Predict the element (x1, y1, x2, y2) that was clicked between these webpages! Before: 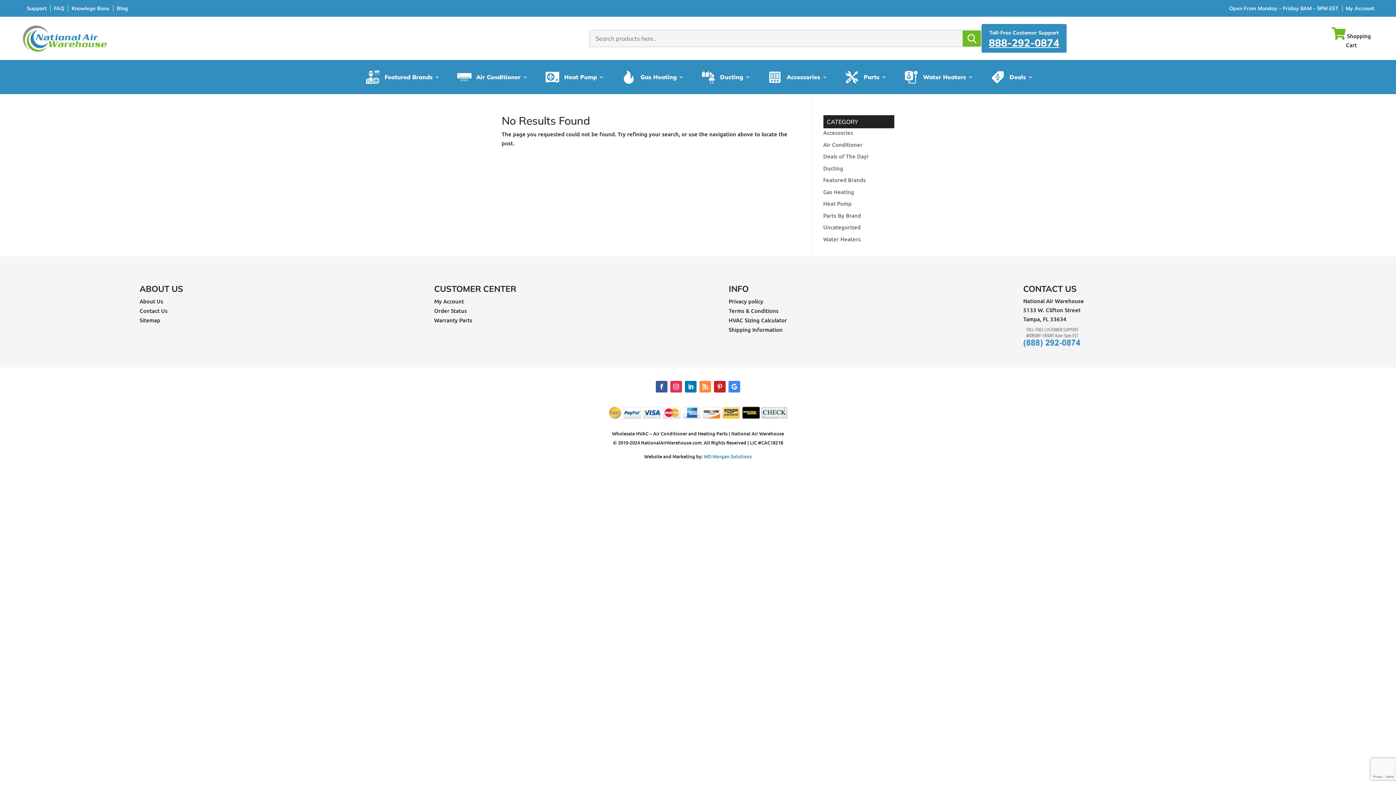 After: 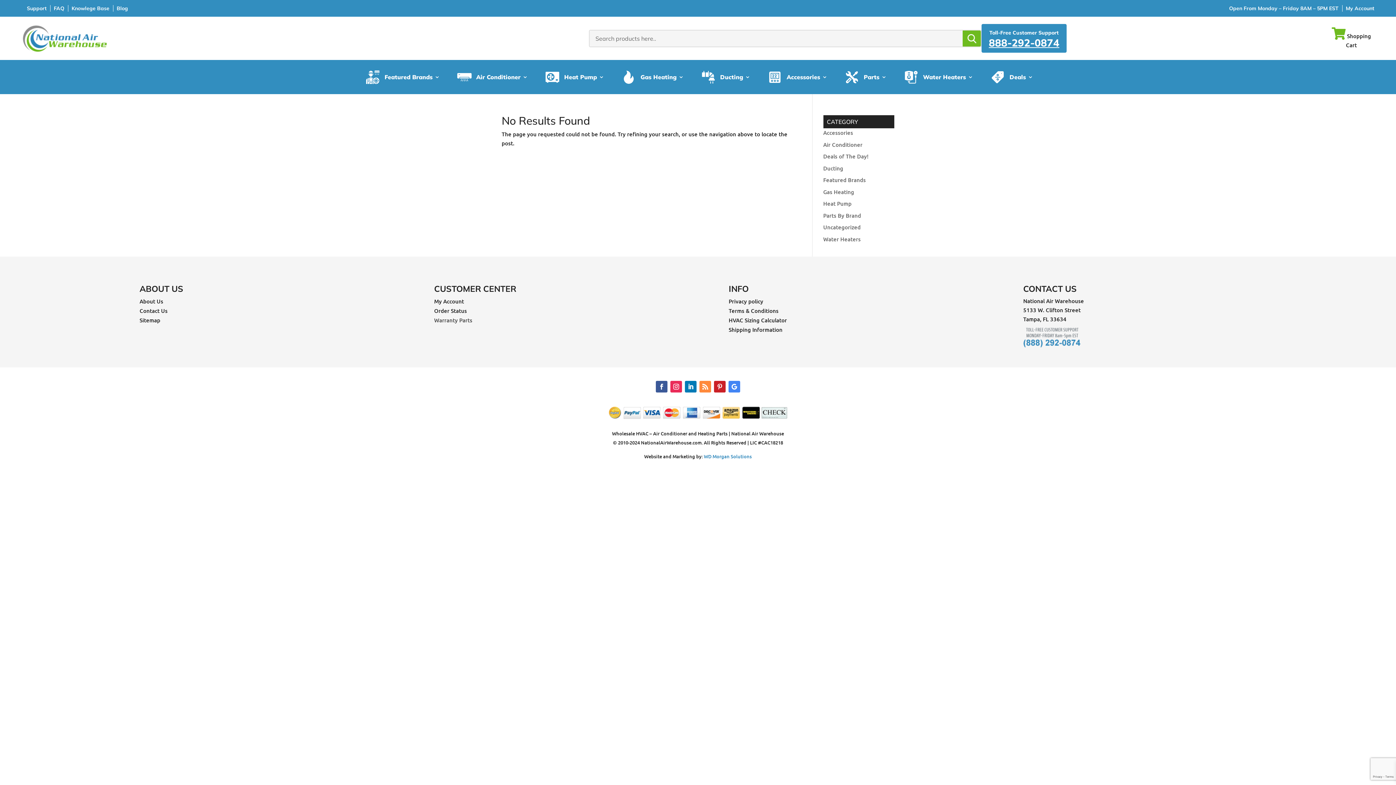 Action: bbox: (434, 316, 472, 324) label: Warranty Parts